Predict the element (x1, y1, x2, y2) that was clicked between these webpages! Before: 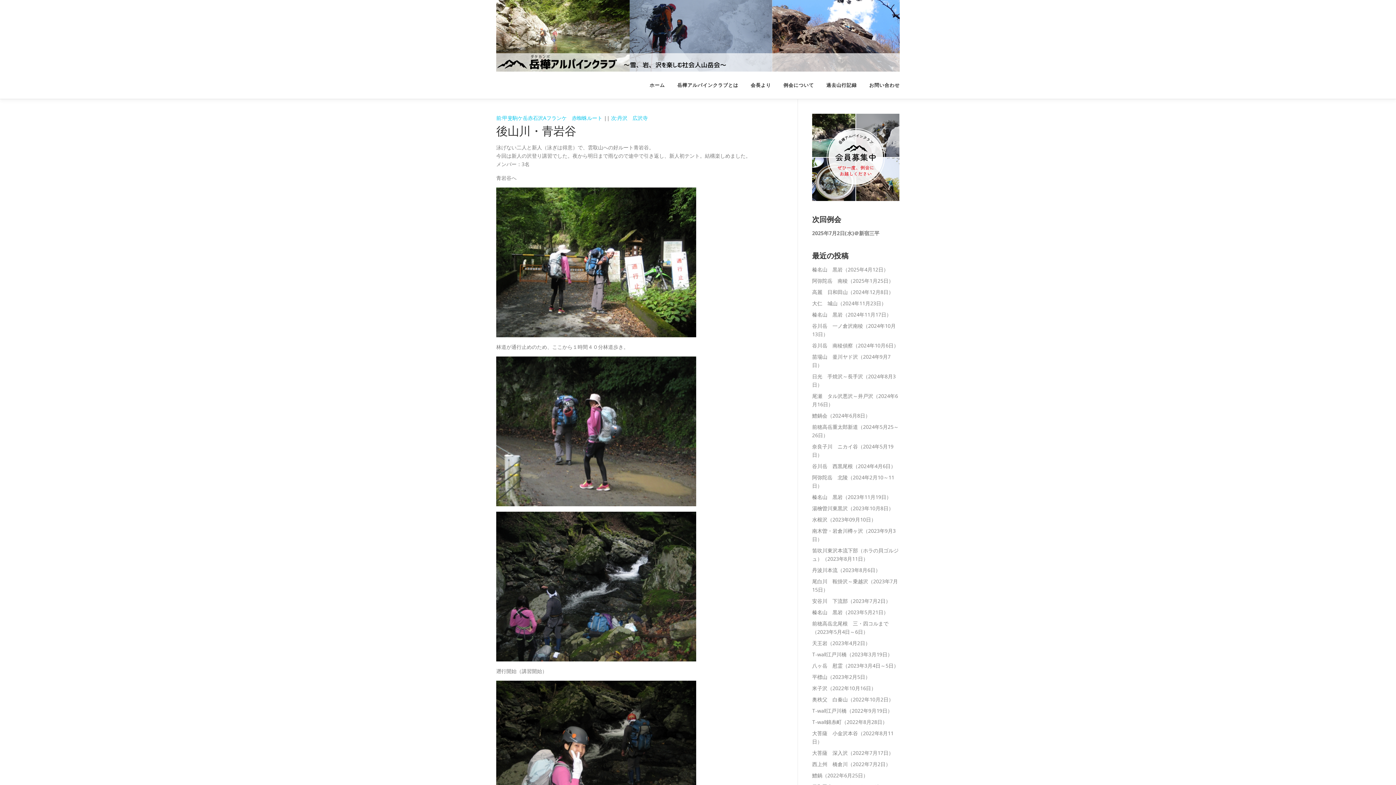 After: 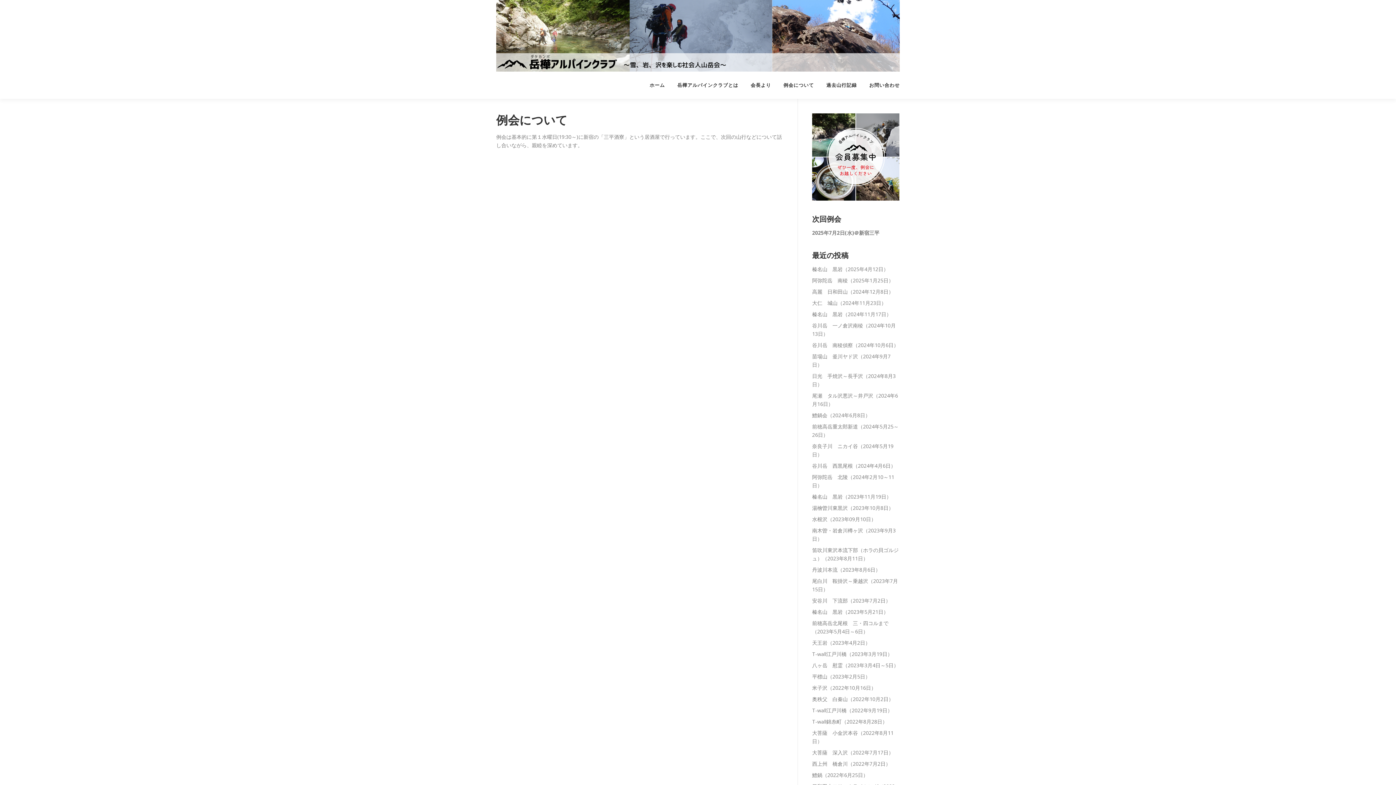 Action: label: 例会について bbox: (777, 71, 820, 98)